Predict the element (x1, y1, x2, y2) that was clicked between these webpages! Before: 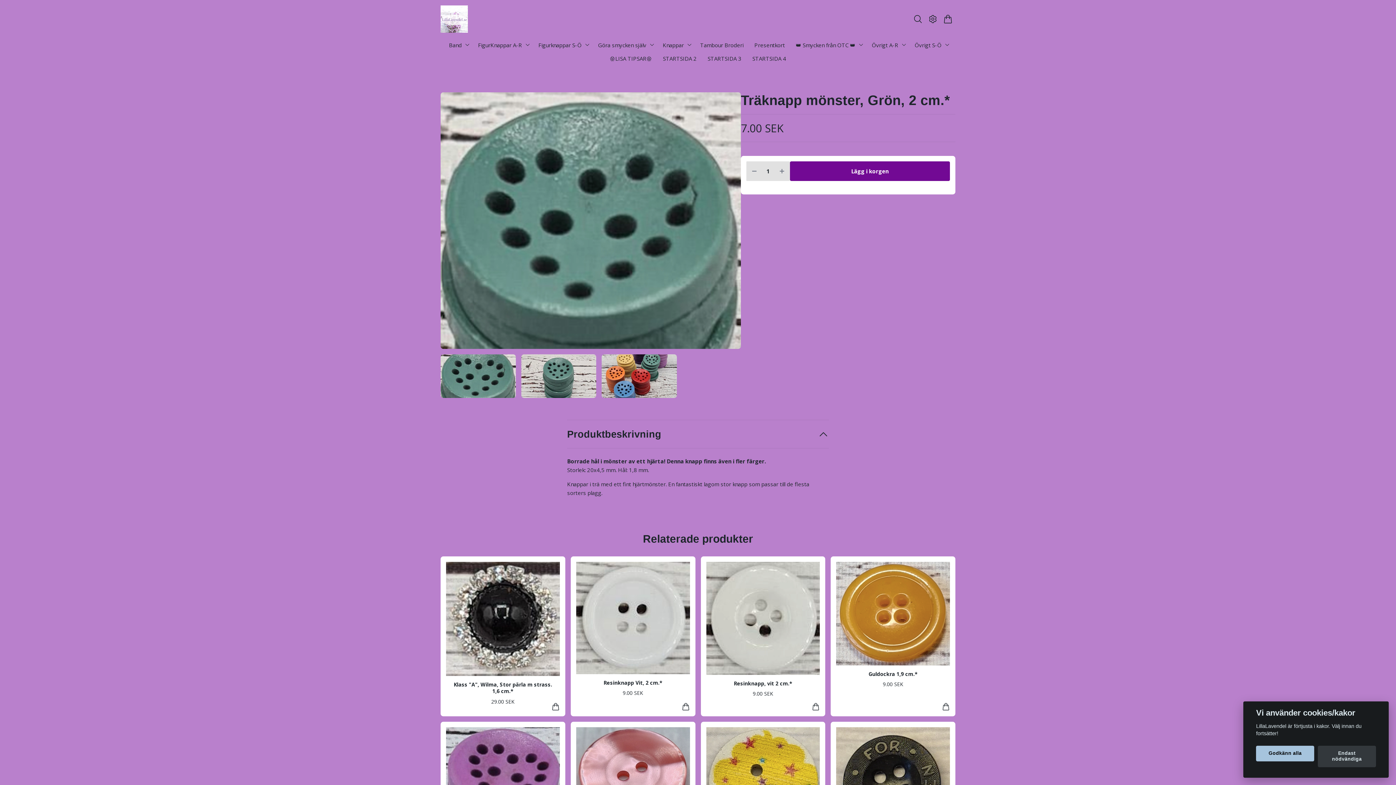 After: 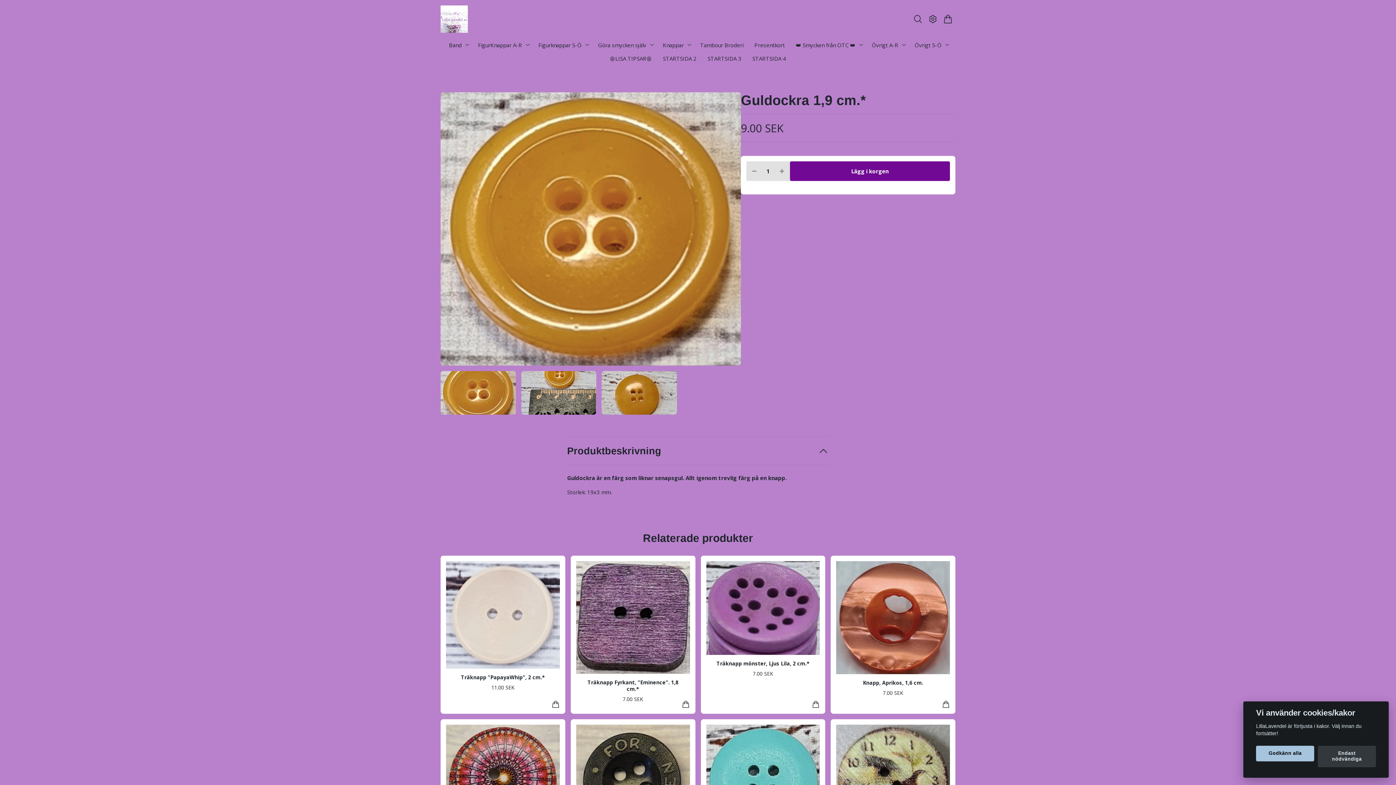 Action: bbox: (841, 665, 944, 688) label: Guldockra 1,9 cm.*
9.00 SEK